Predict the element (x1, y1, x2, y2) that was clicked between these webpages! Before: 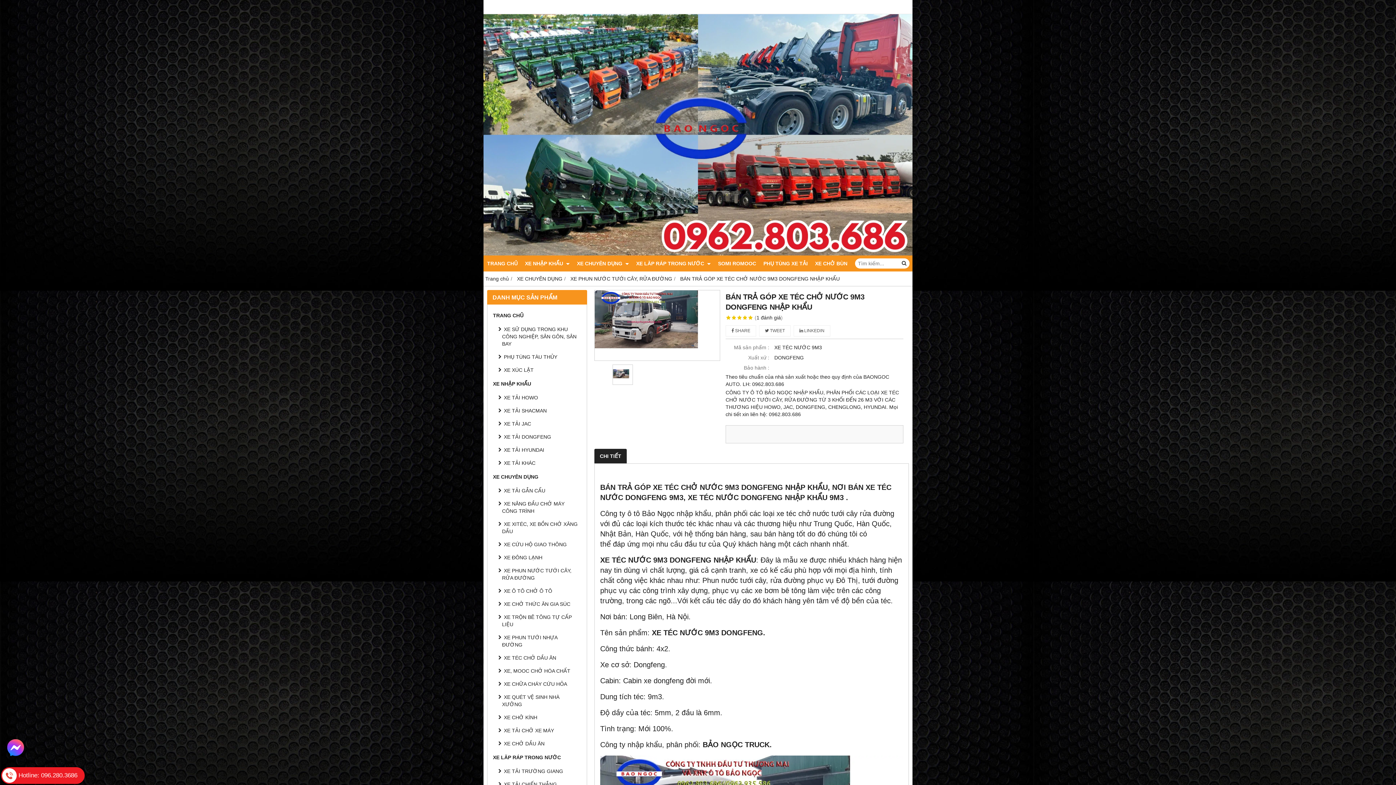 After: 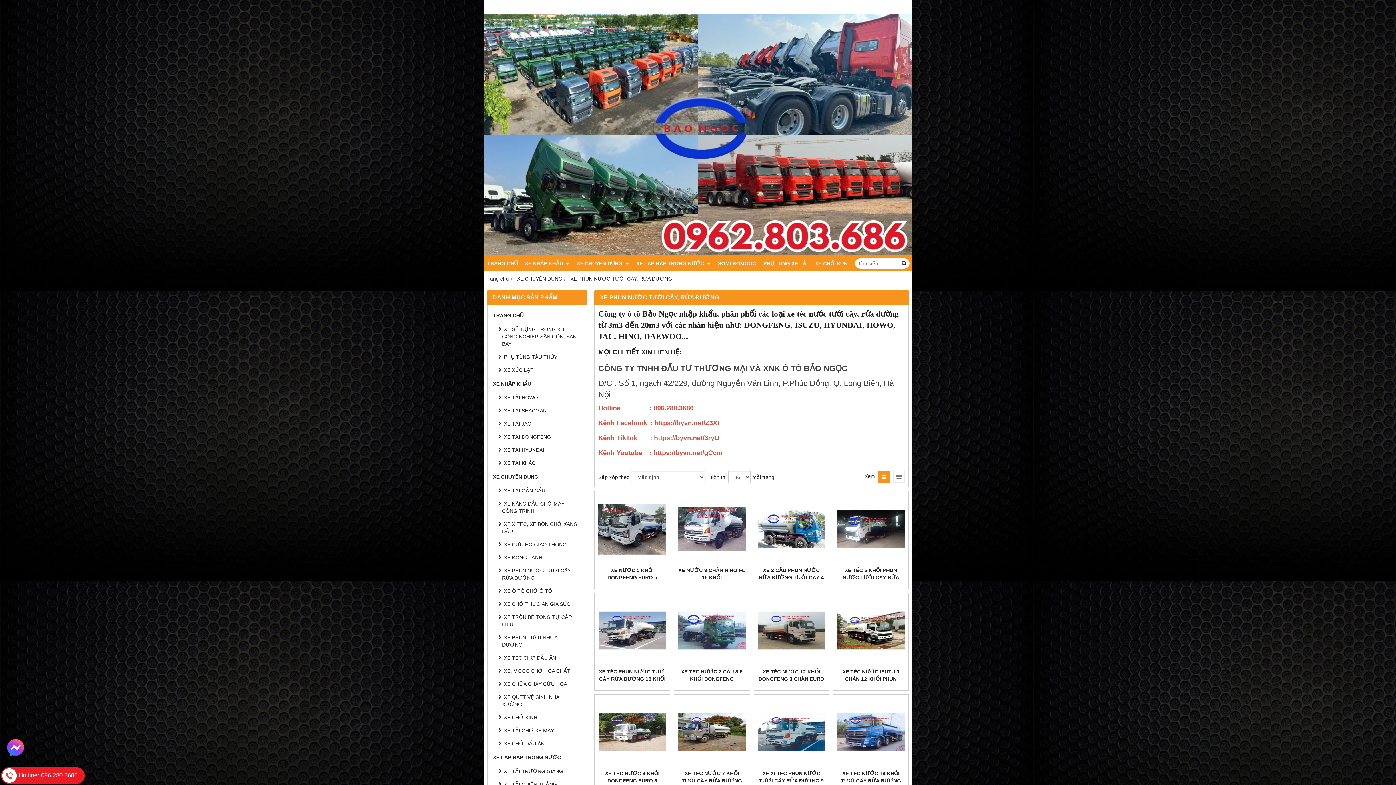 Action: bbox: (570, 275, 672, 281) label: XE PHUN NƯỚC TƯỚI CÂY, RỬA ĐƯỜNG